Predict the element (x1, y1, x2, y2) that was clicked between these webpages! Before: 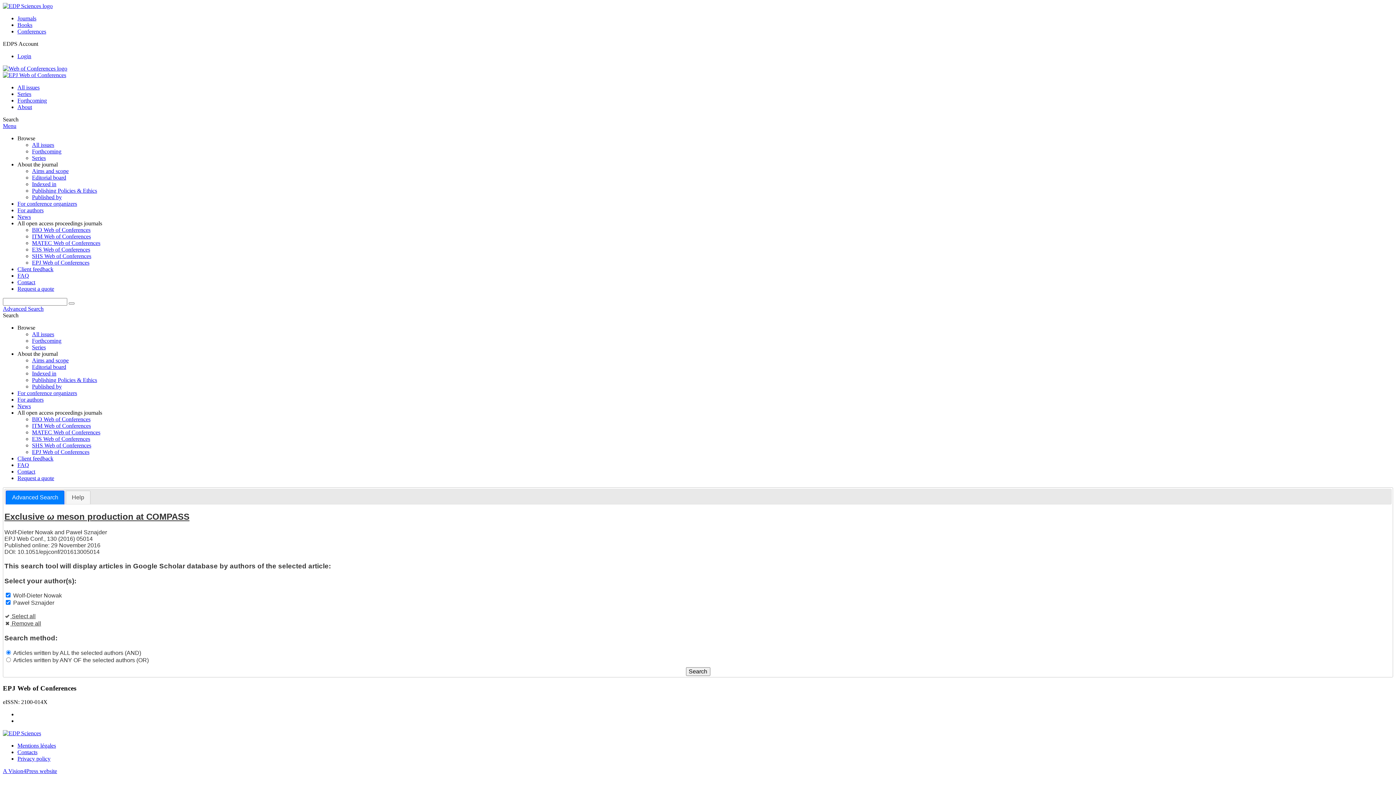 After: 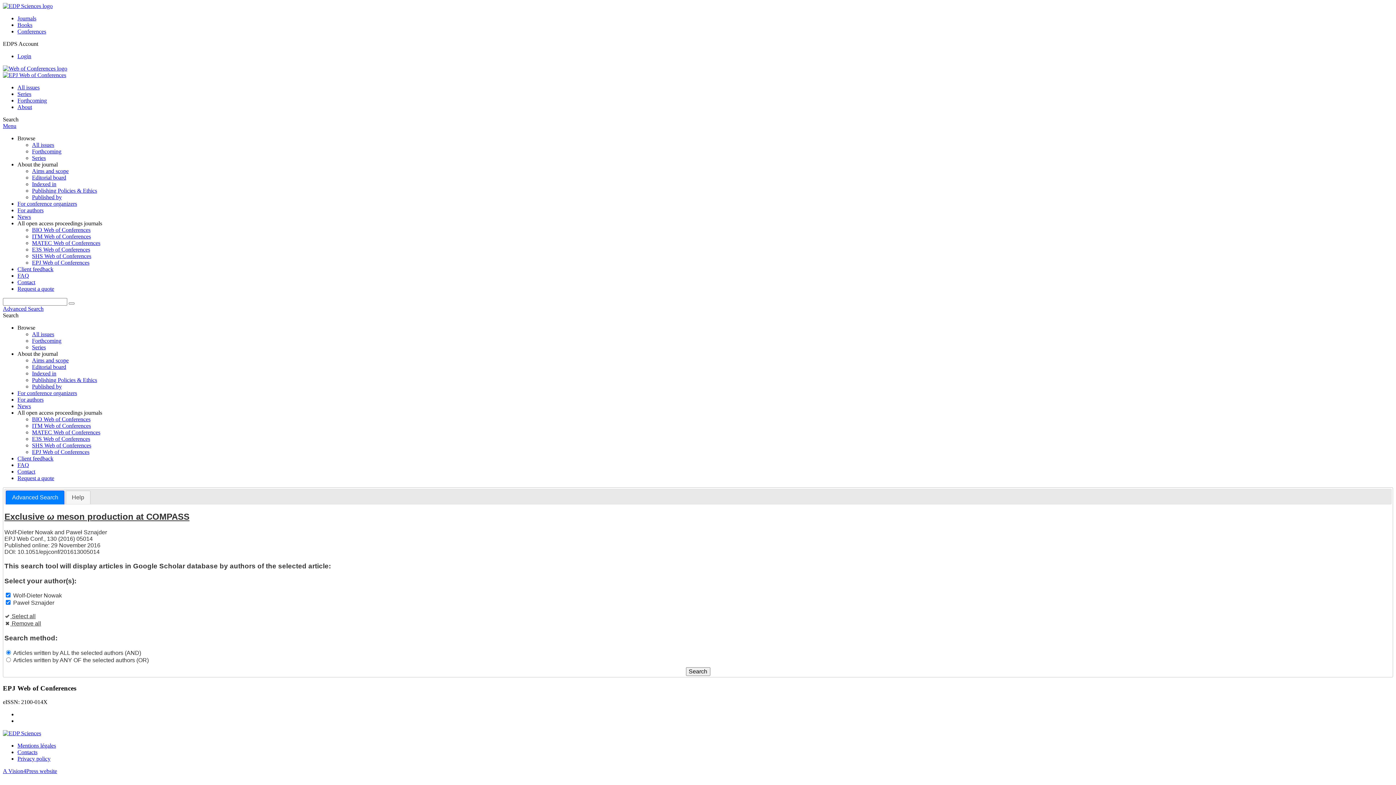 Action: bbox: (32, 442, 91, 448) label: SHS Web of Conferences